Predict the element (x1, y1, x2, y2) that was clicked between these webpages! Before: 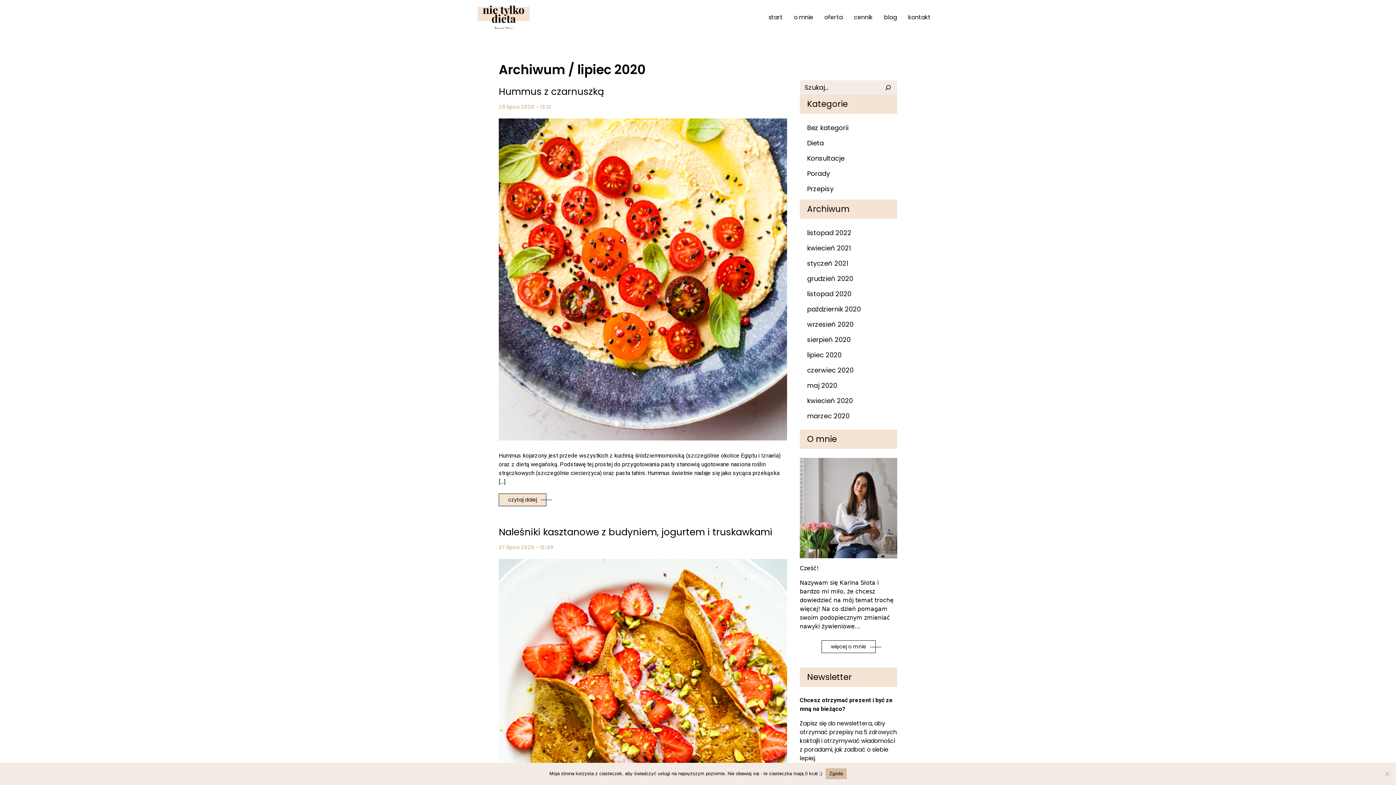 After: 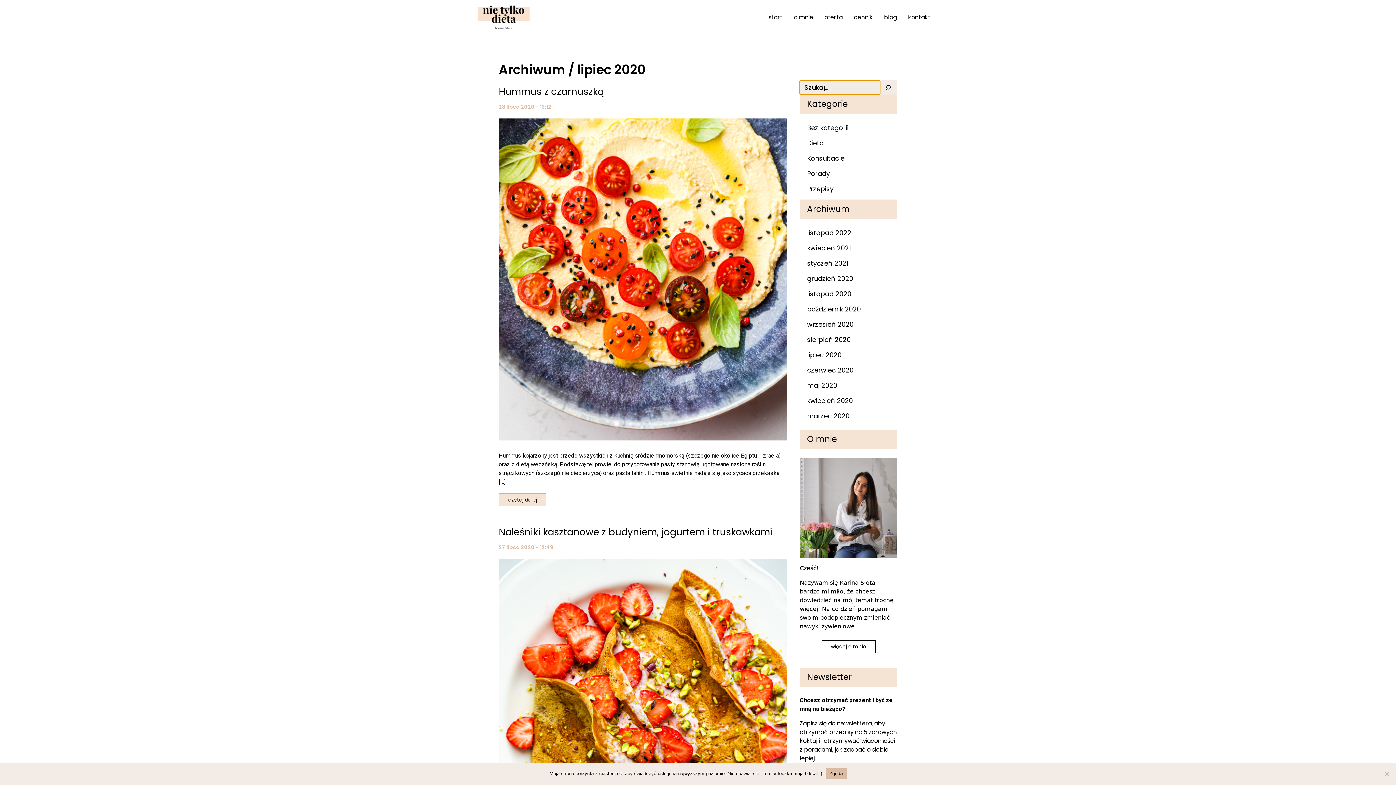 Action: bbox: (884, 80, 897, 94) label: Szukaj